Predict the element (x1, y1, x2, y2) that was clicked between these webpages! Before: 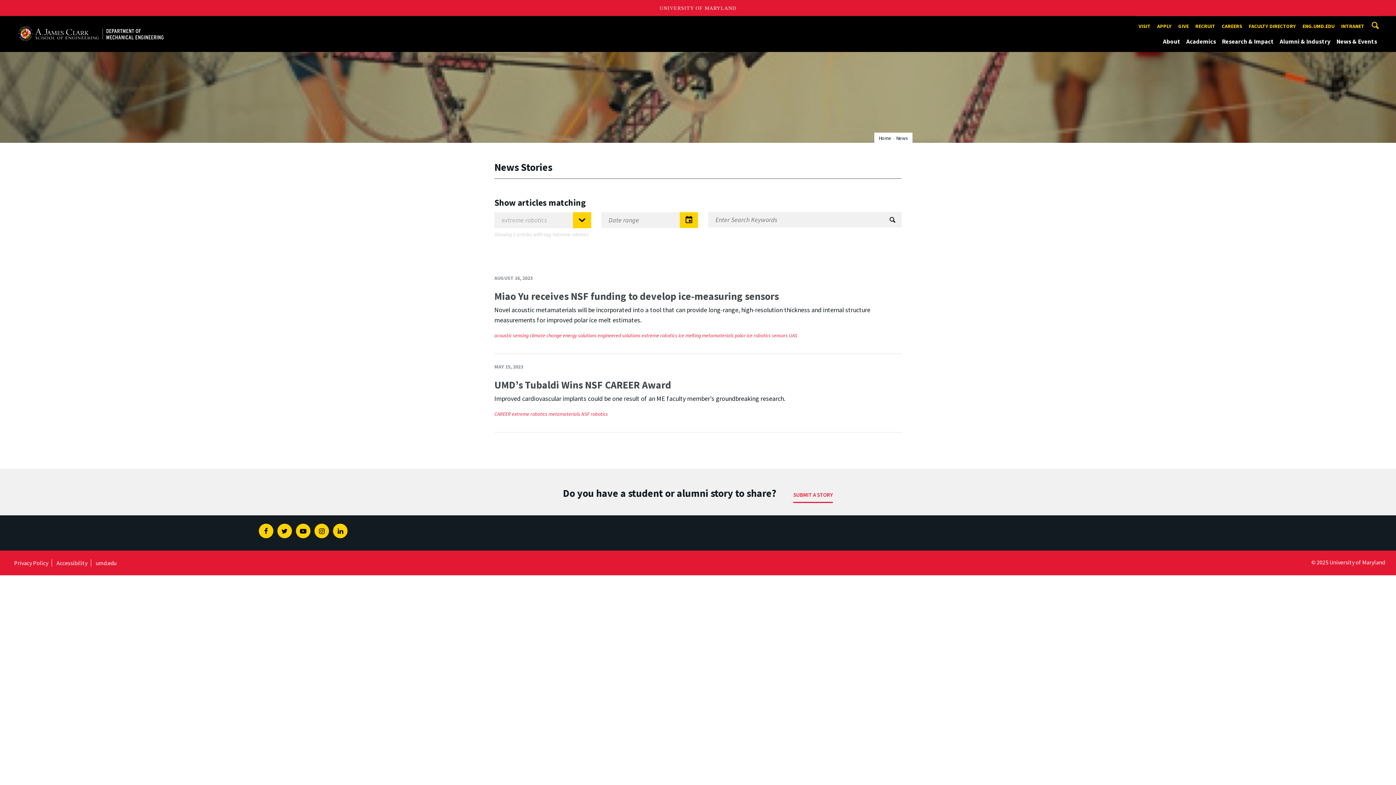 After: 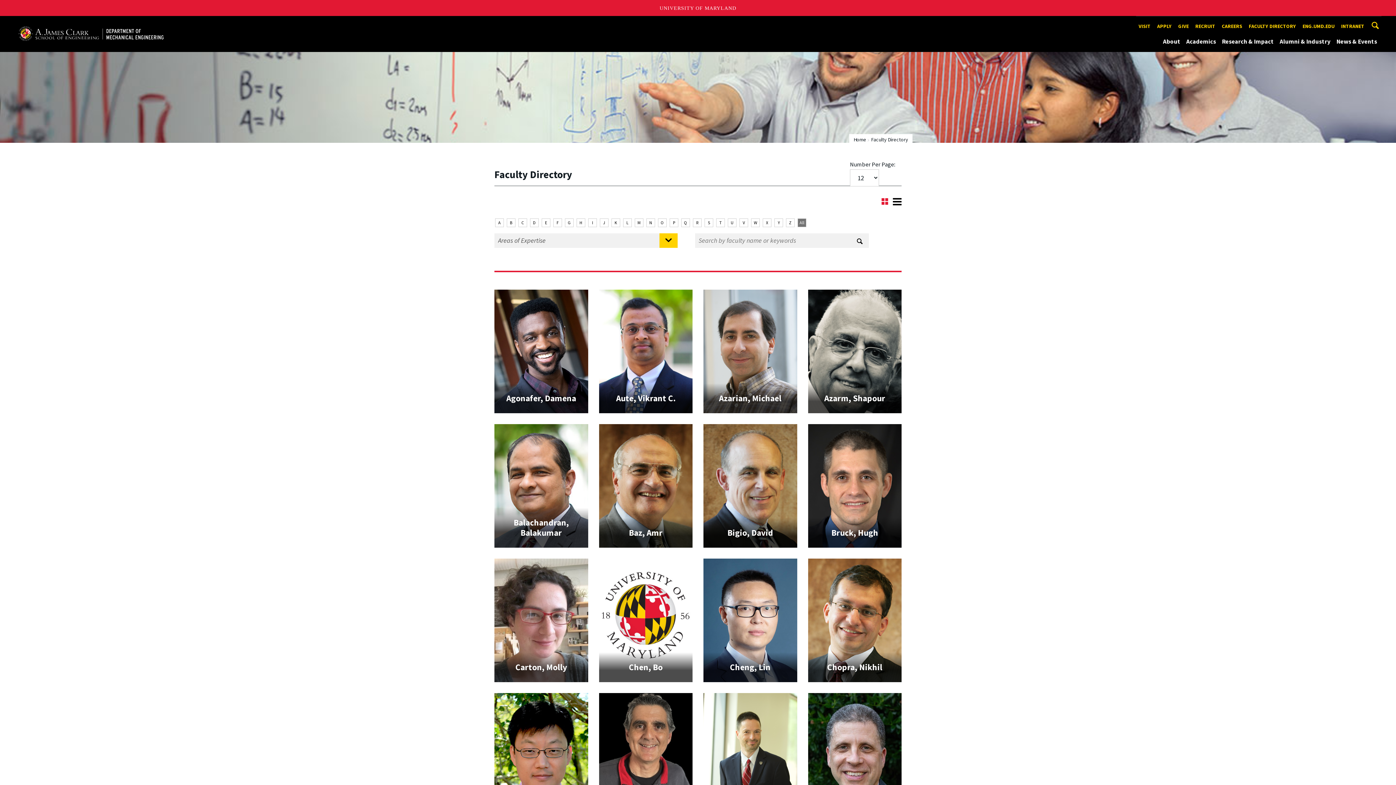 Action: label: FACULTY DIRECTORY bbox: (1246, 20, 1298, 32)